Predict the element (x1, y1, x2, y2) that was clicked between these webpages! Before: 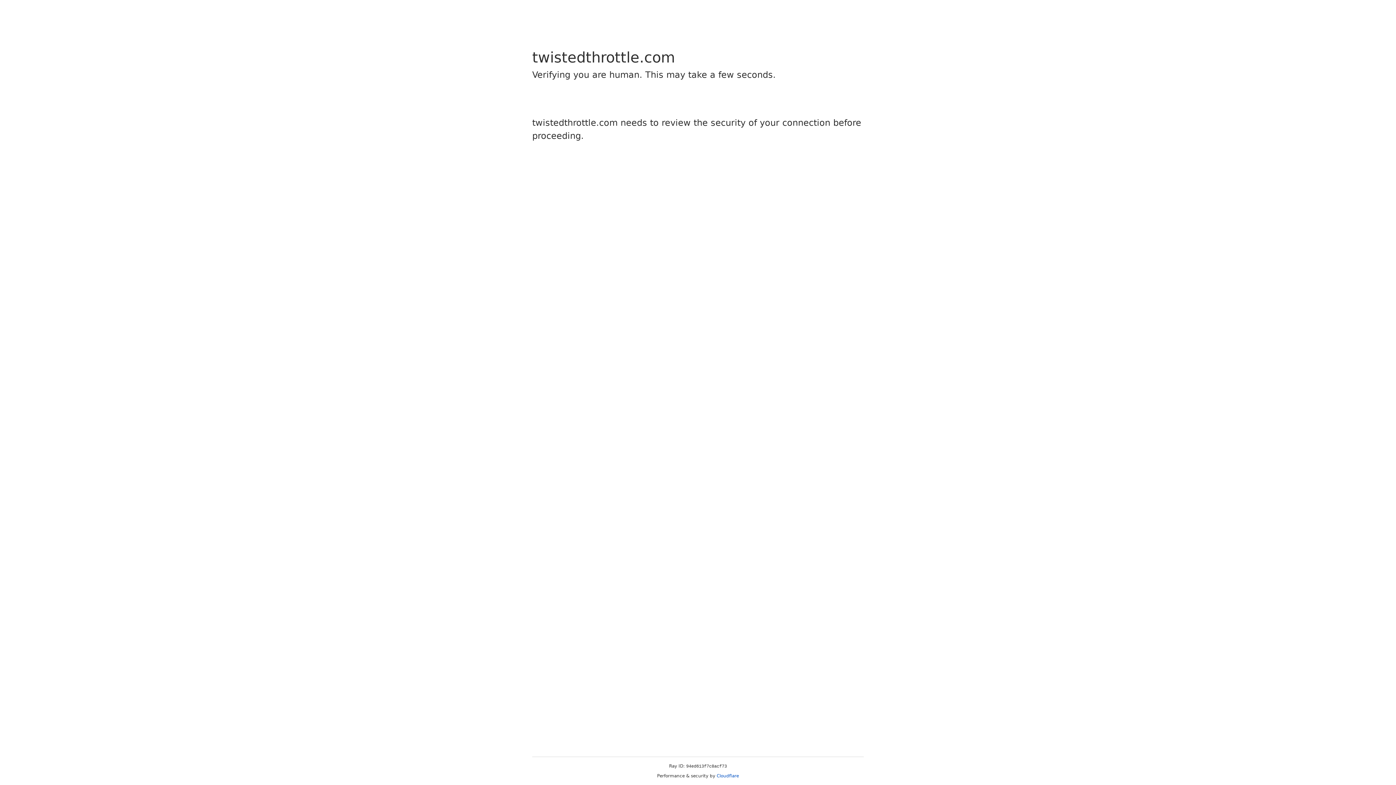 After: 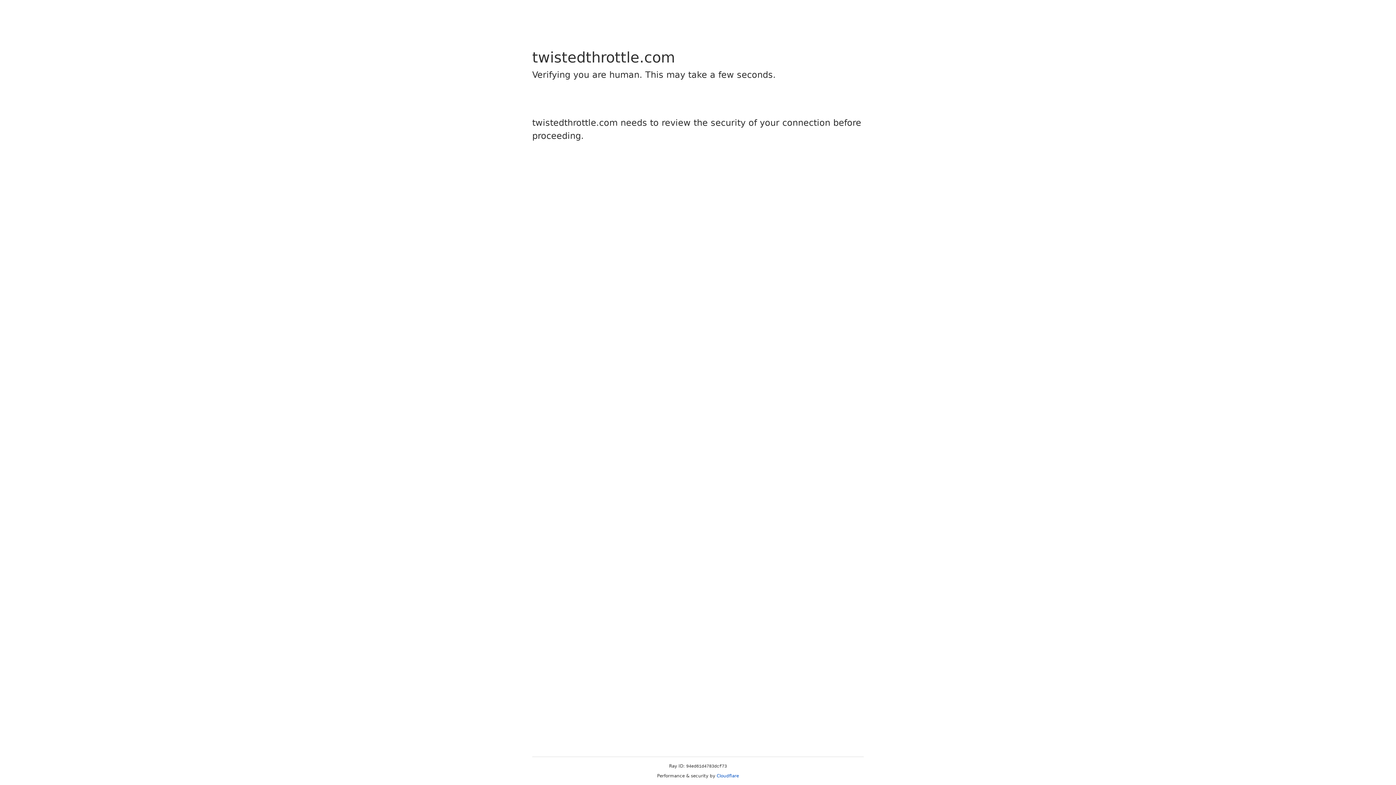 Action: bbox: (716, 773, 739, 778) label: Cloudflare